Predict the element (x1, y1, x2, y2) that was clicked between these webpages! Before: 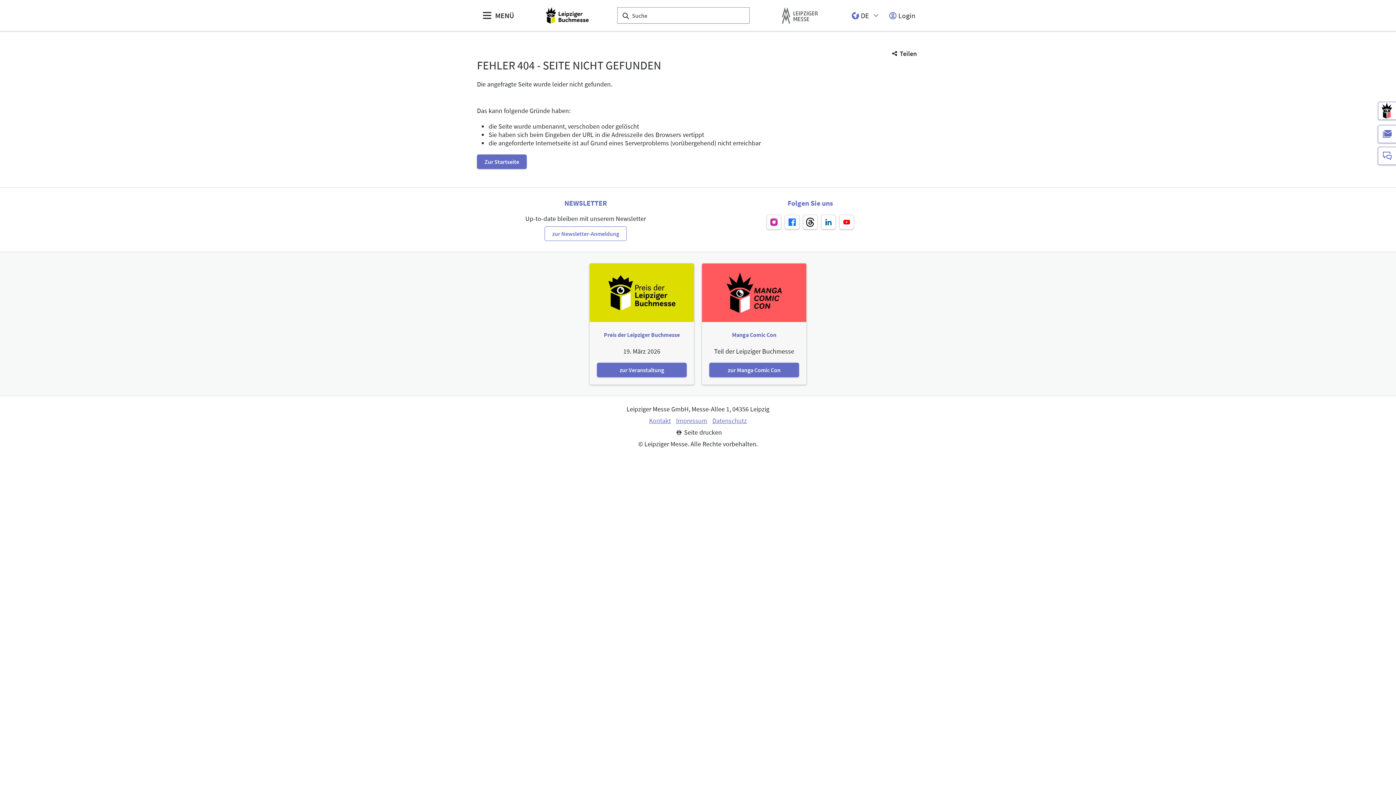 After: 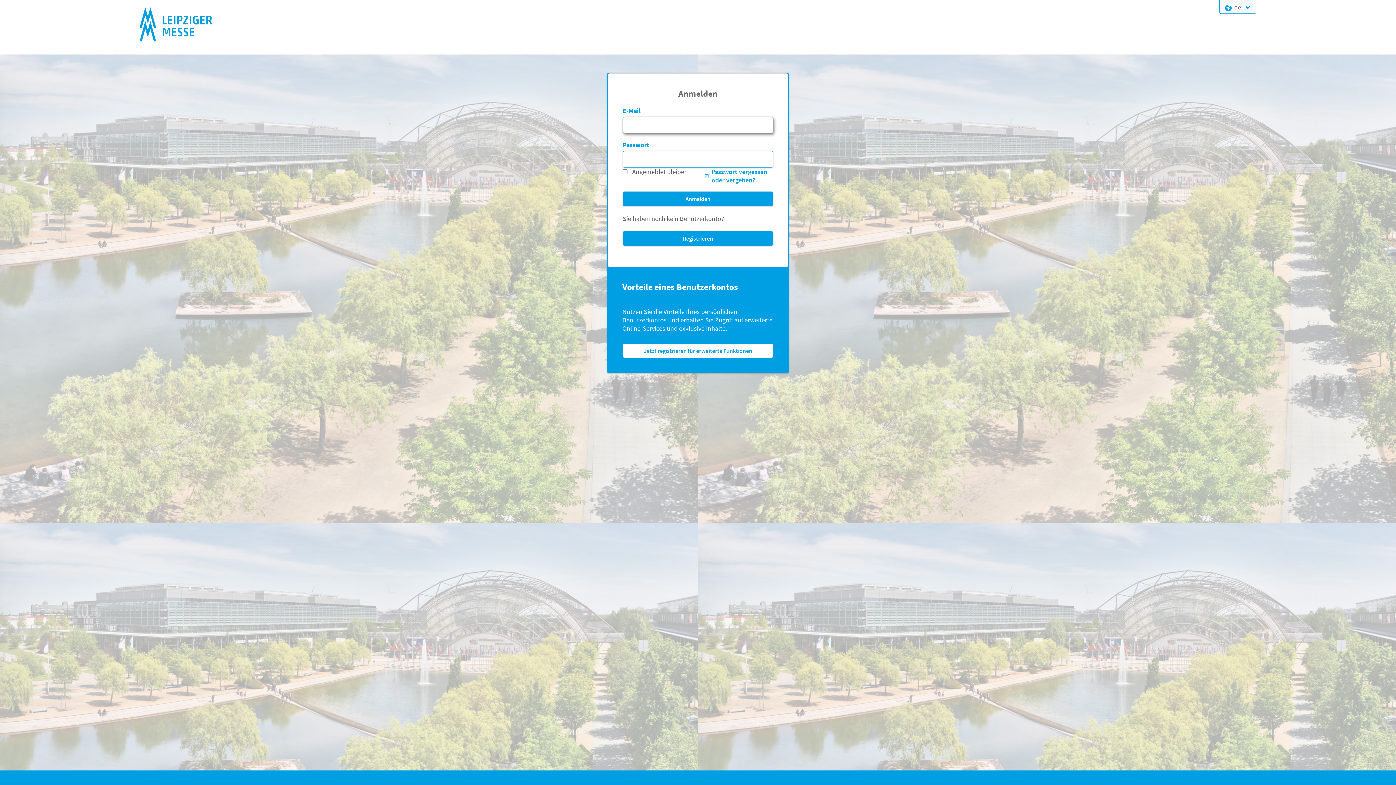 Action: label: Login bbox: (885, 8, 919, 22)